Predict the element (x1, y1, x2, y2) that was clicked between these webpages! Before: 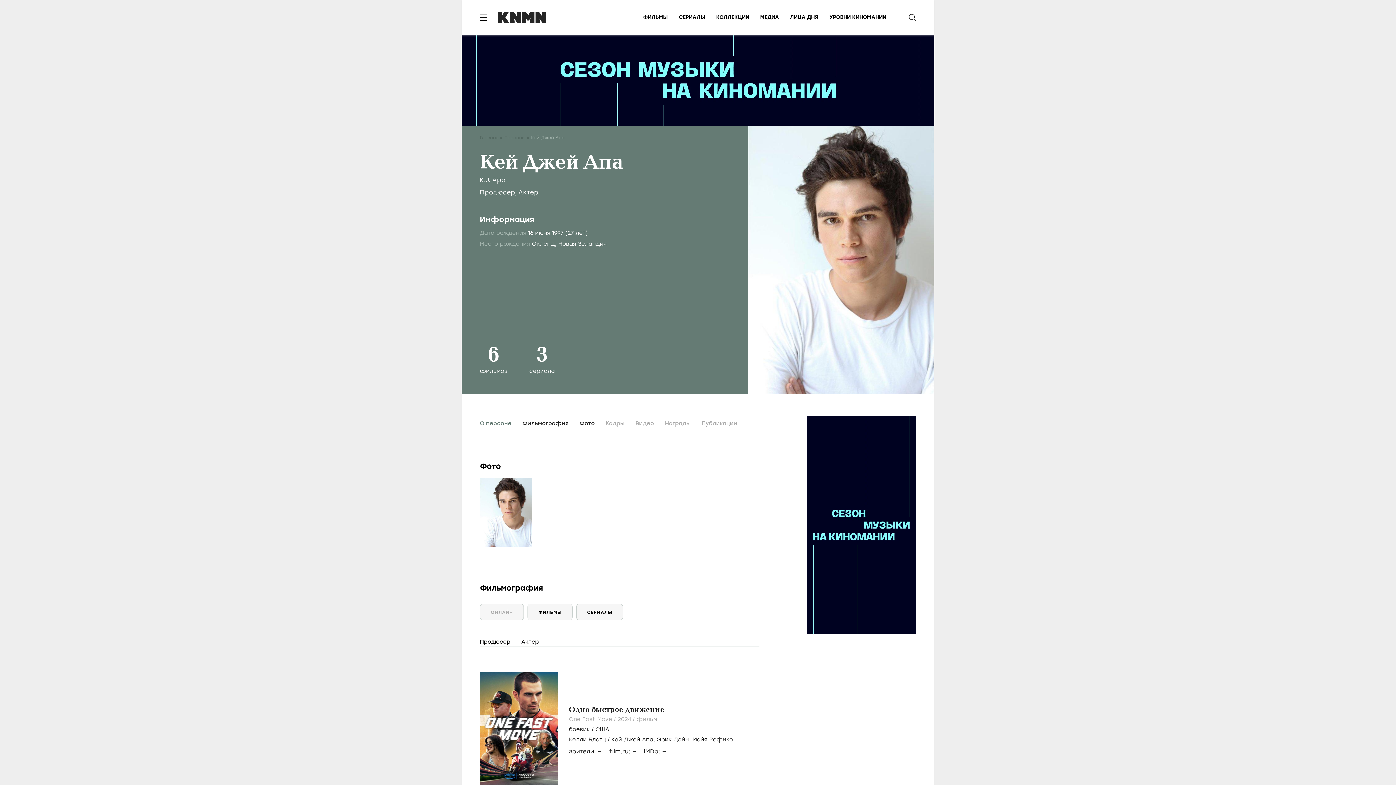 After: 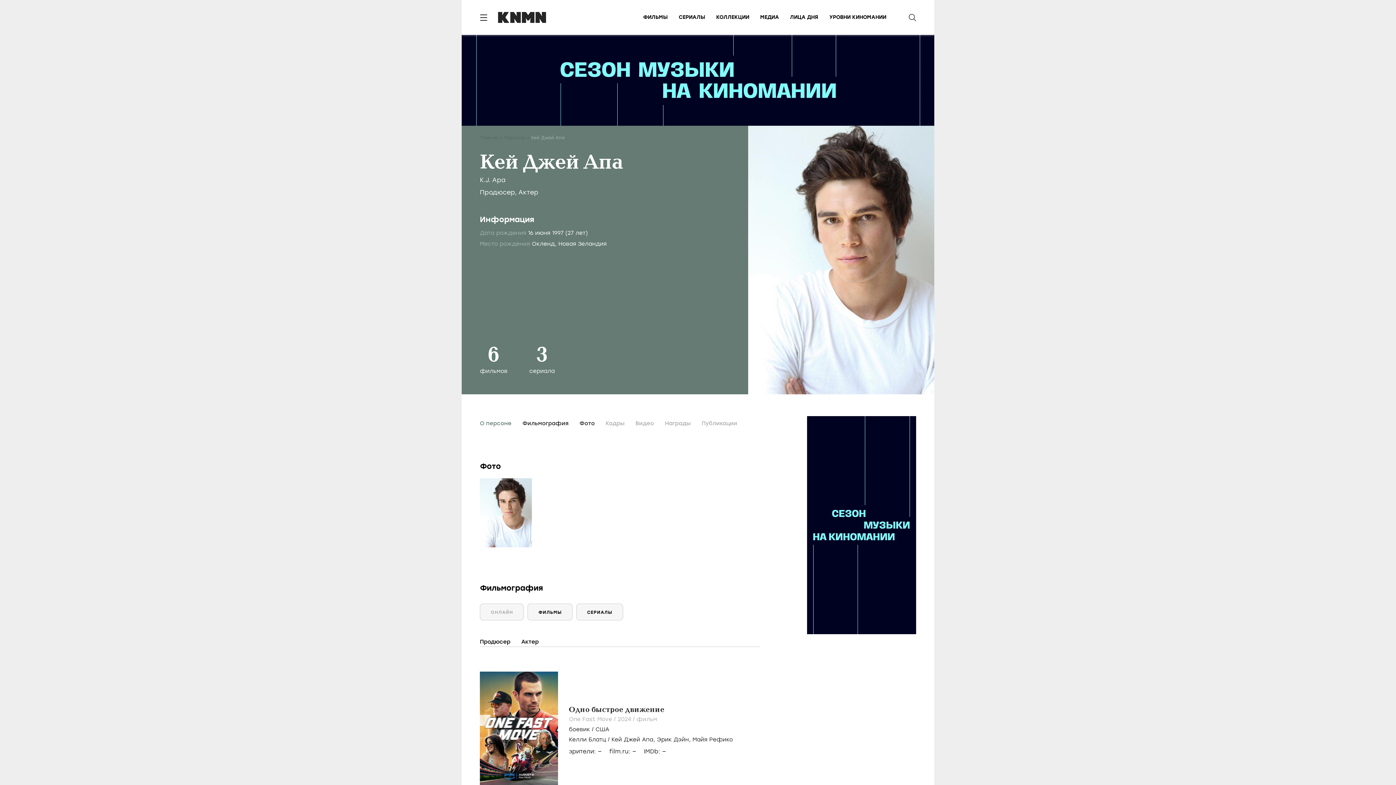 Action: bbox: (611, 736, 657, 743) label: Кей Джей Апа, 